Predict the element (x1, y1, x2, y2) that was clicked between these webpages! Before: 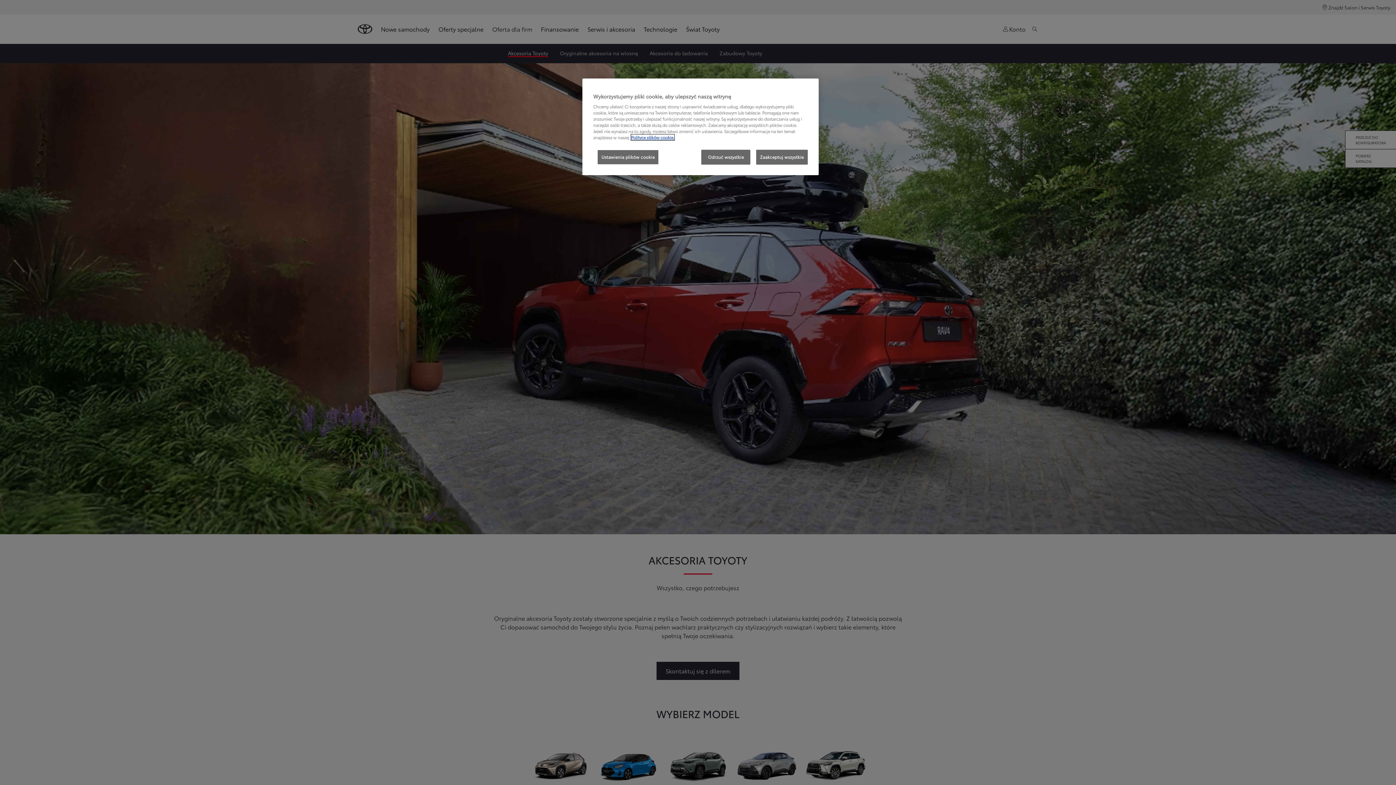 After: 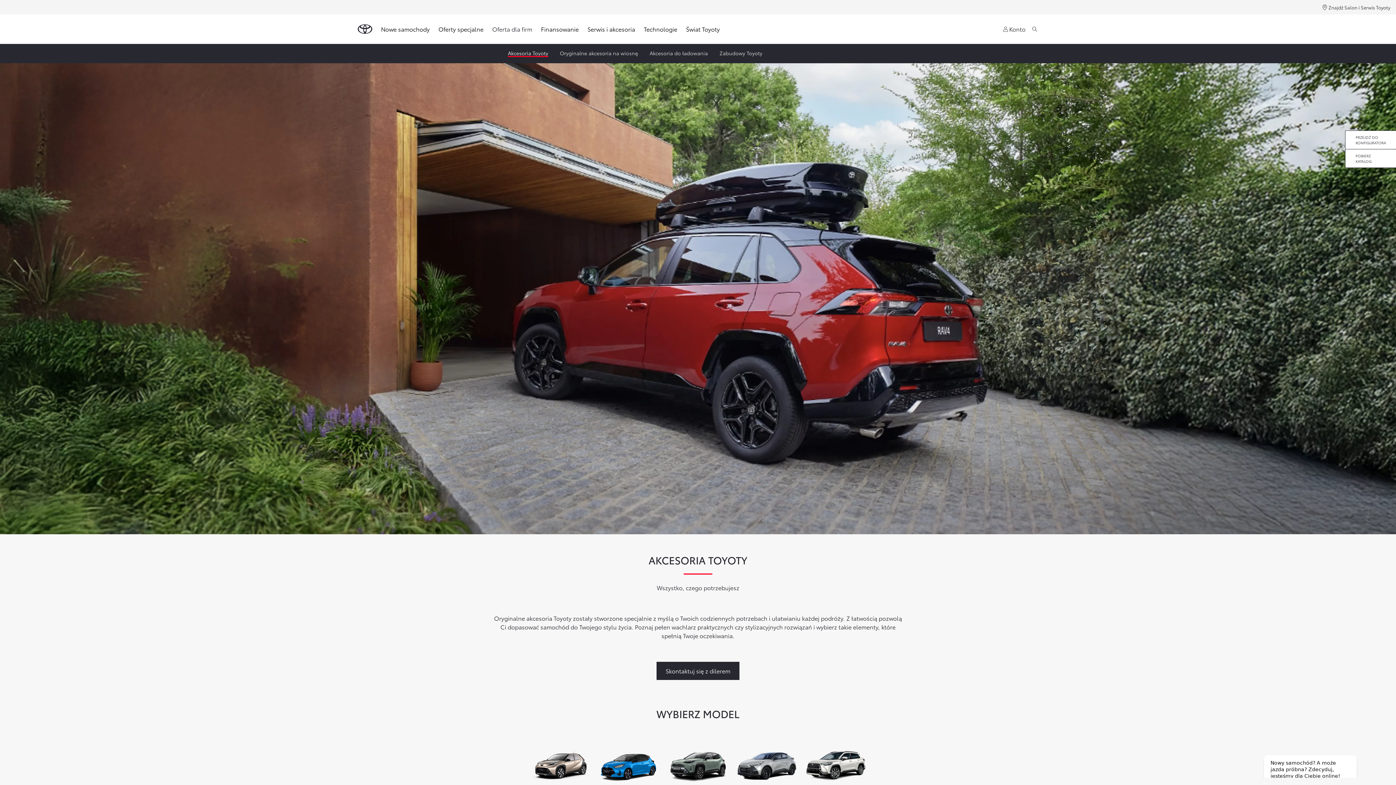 Action: bbox: (756, 149, 808, 164) label: Zaakceptuj wszystkie